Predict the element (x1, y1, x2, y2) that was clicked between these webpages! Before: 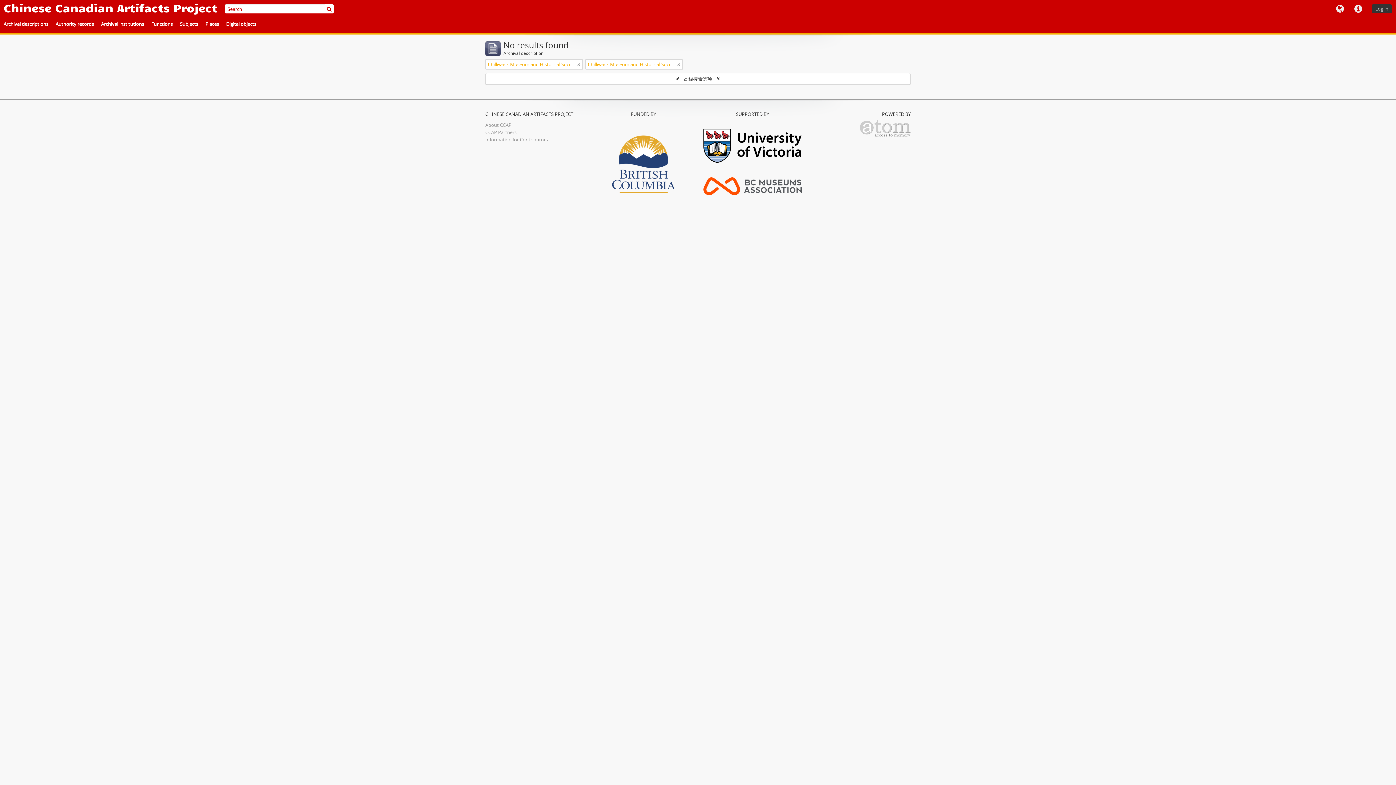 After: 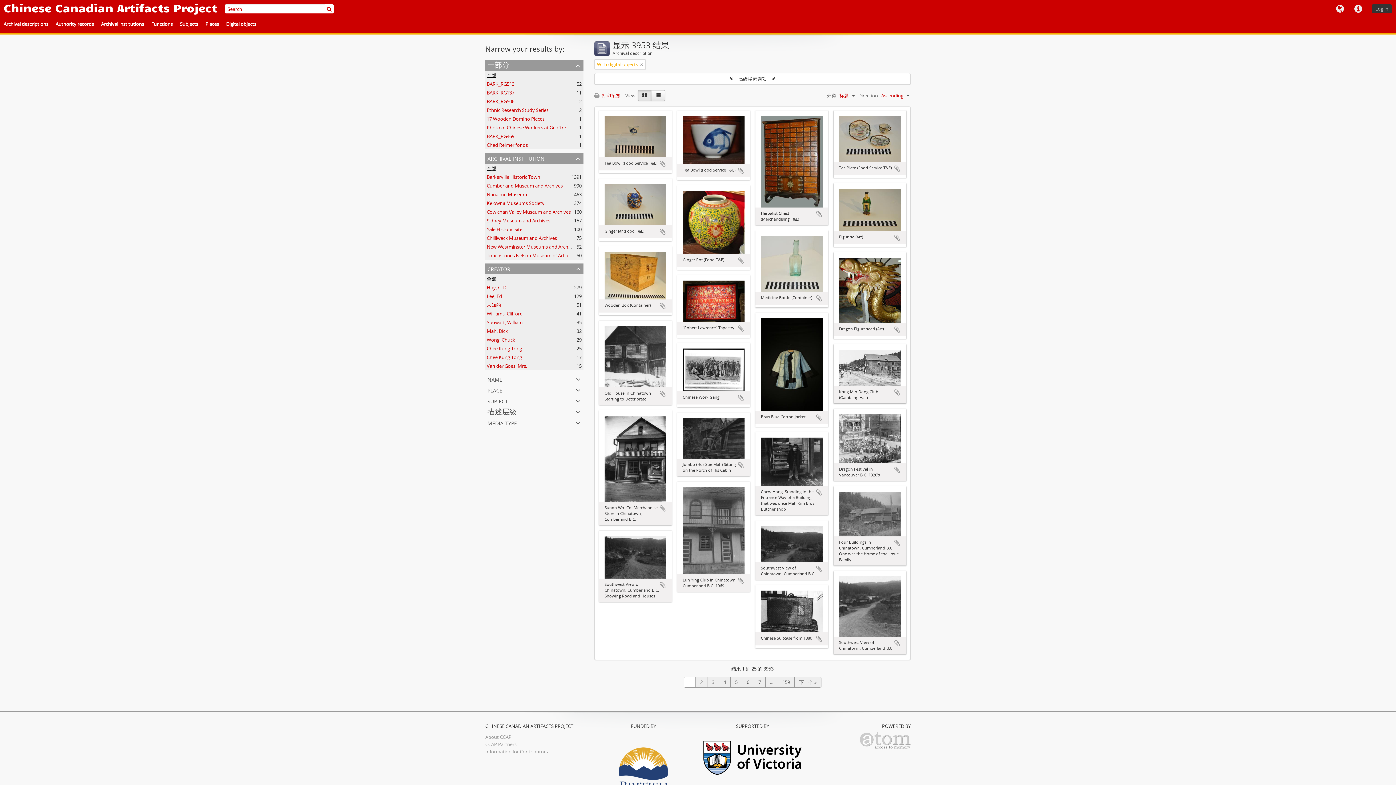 Action: bbox: (222, 18, 260, 30) label: Digital objects